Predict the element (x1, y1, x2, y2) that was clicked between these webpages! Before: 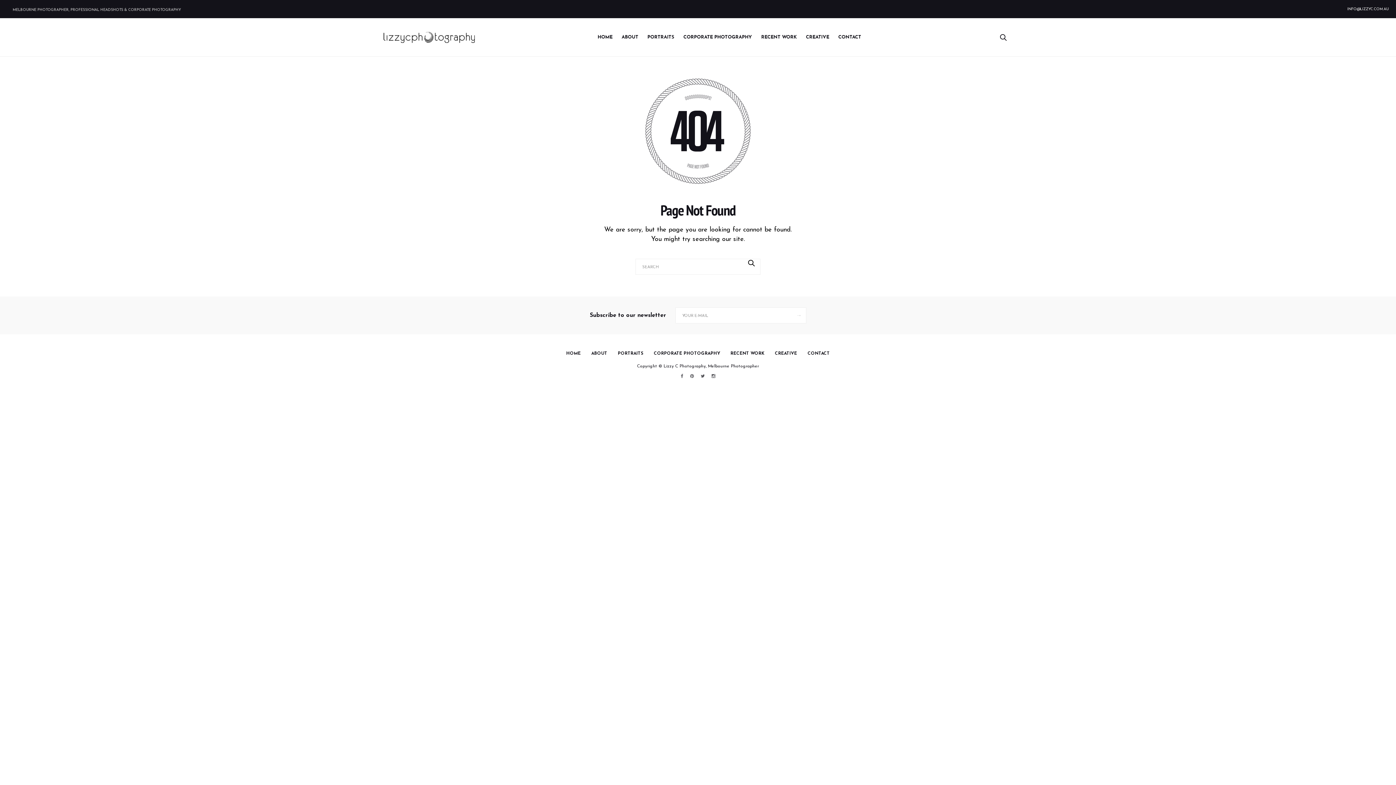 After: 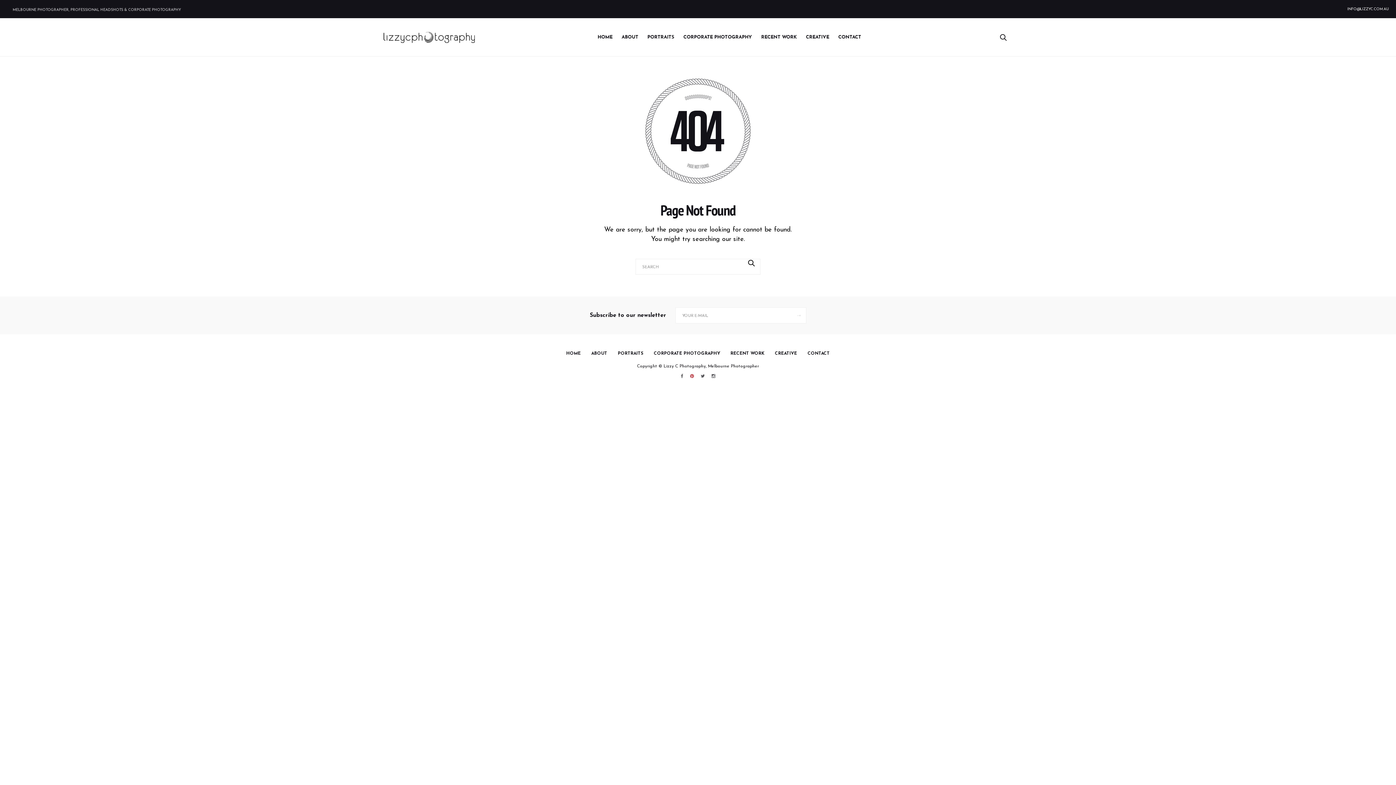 Action: bbox: (690, 374, 694, 378)